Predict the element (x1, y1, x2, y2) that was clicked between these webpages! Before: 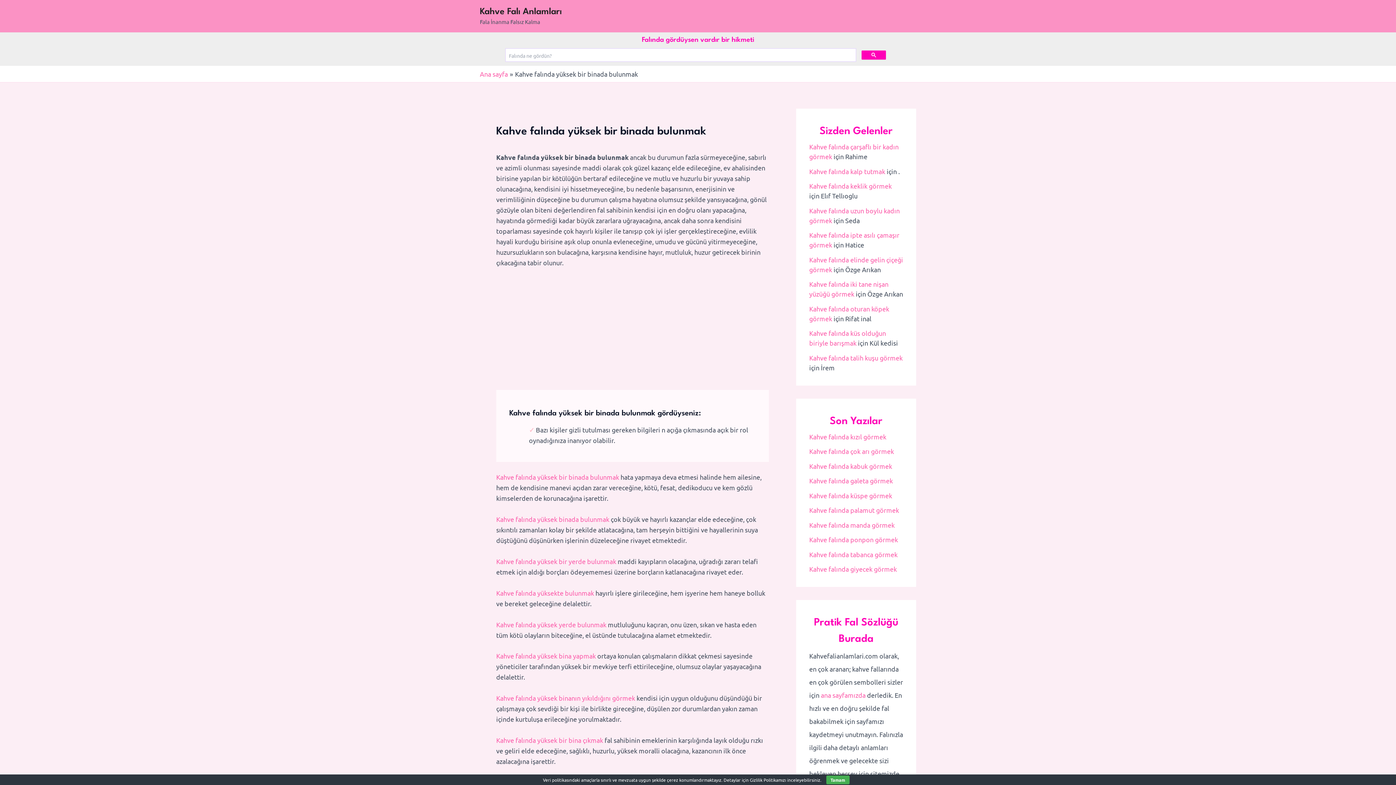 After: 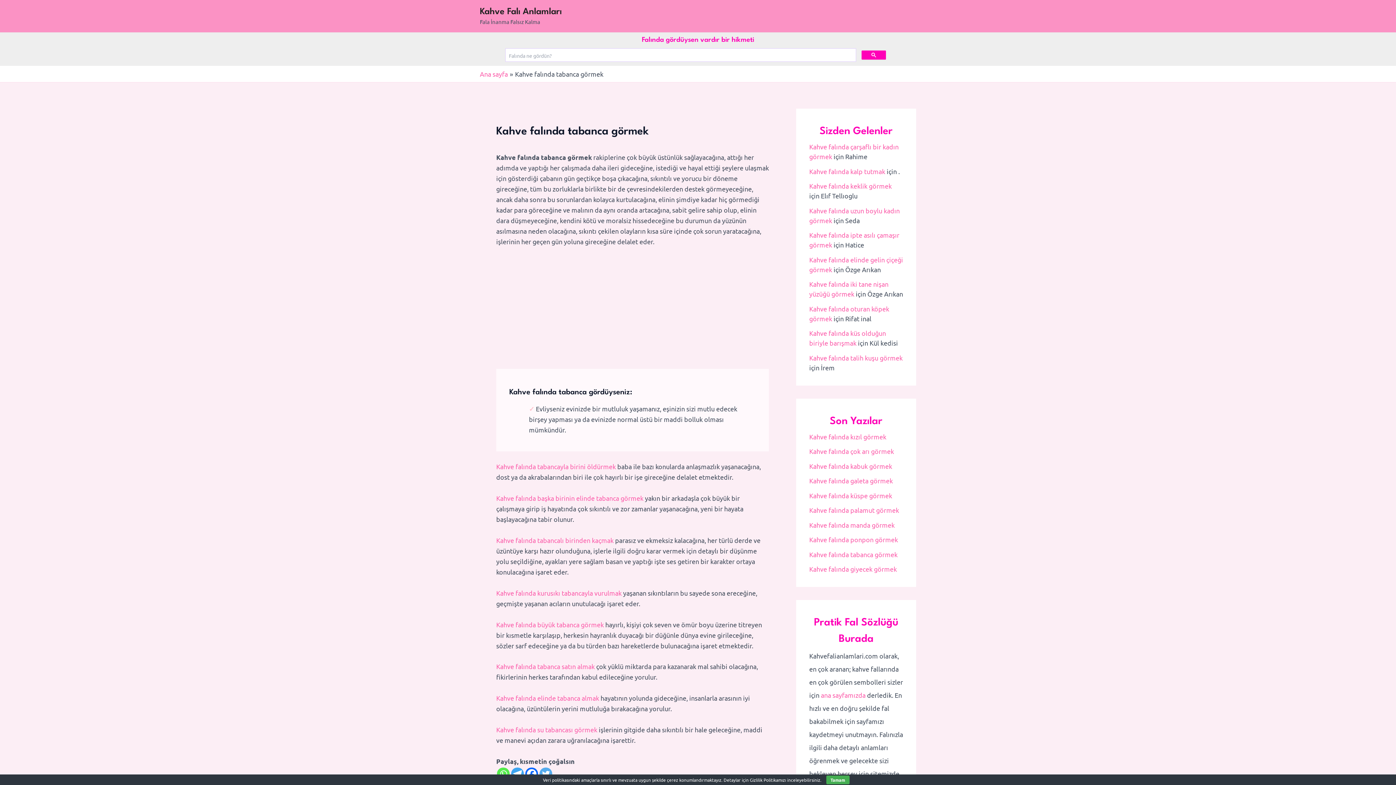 Action: bbox: (809, 550, 897, 558) label: Kahve falında tabanca görmek